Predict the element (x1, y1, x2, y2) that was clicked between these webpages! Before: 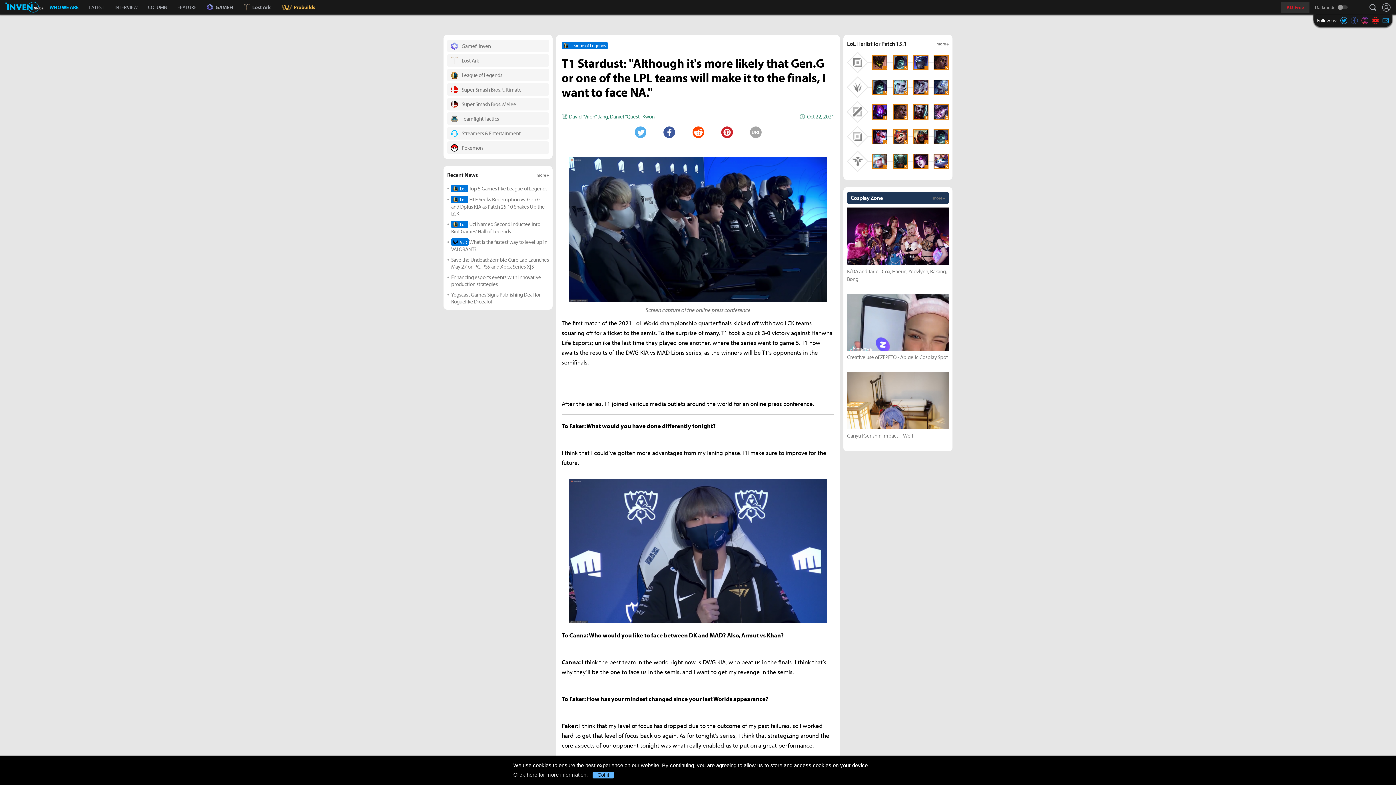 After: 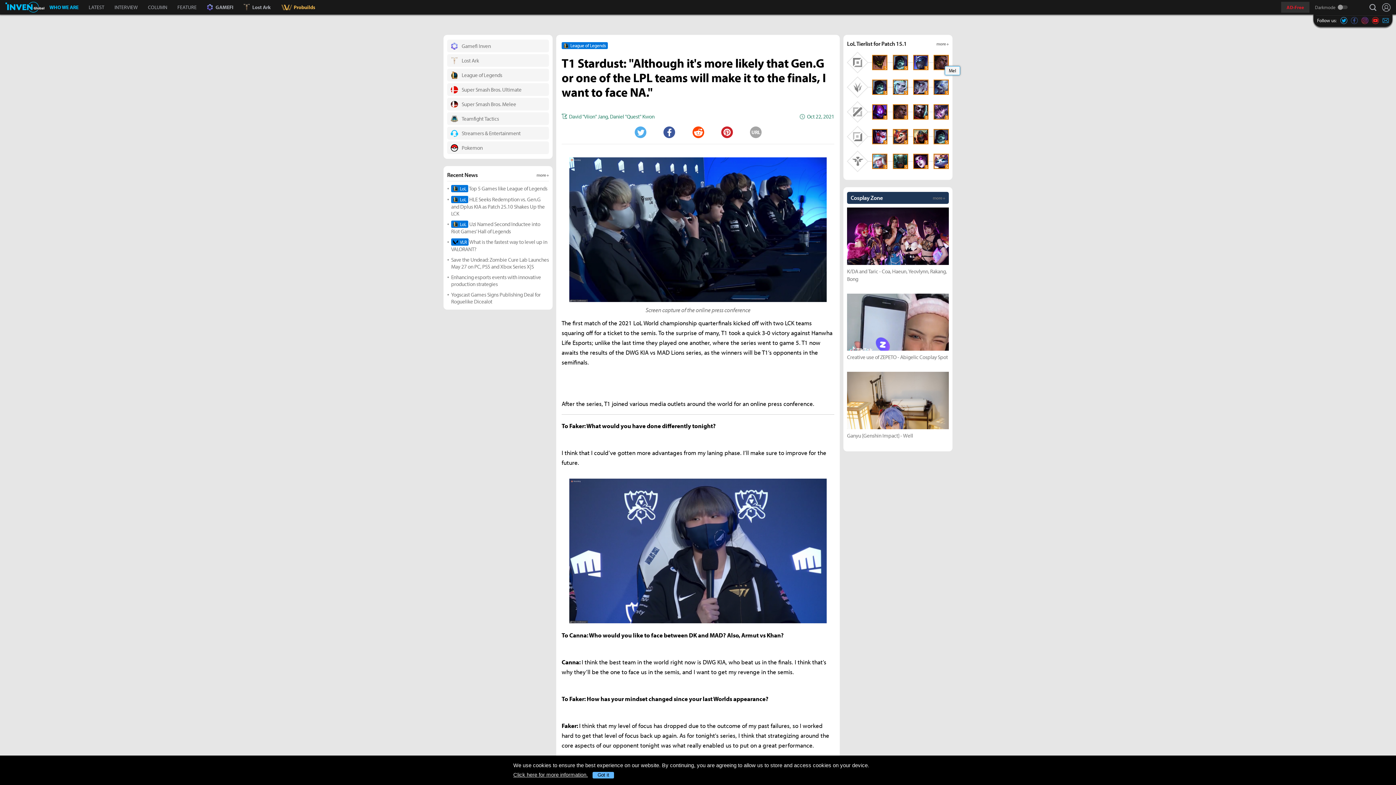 Action: label: S bbox: (933, 54, 949, 70)